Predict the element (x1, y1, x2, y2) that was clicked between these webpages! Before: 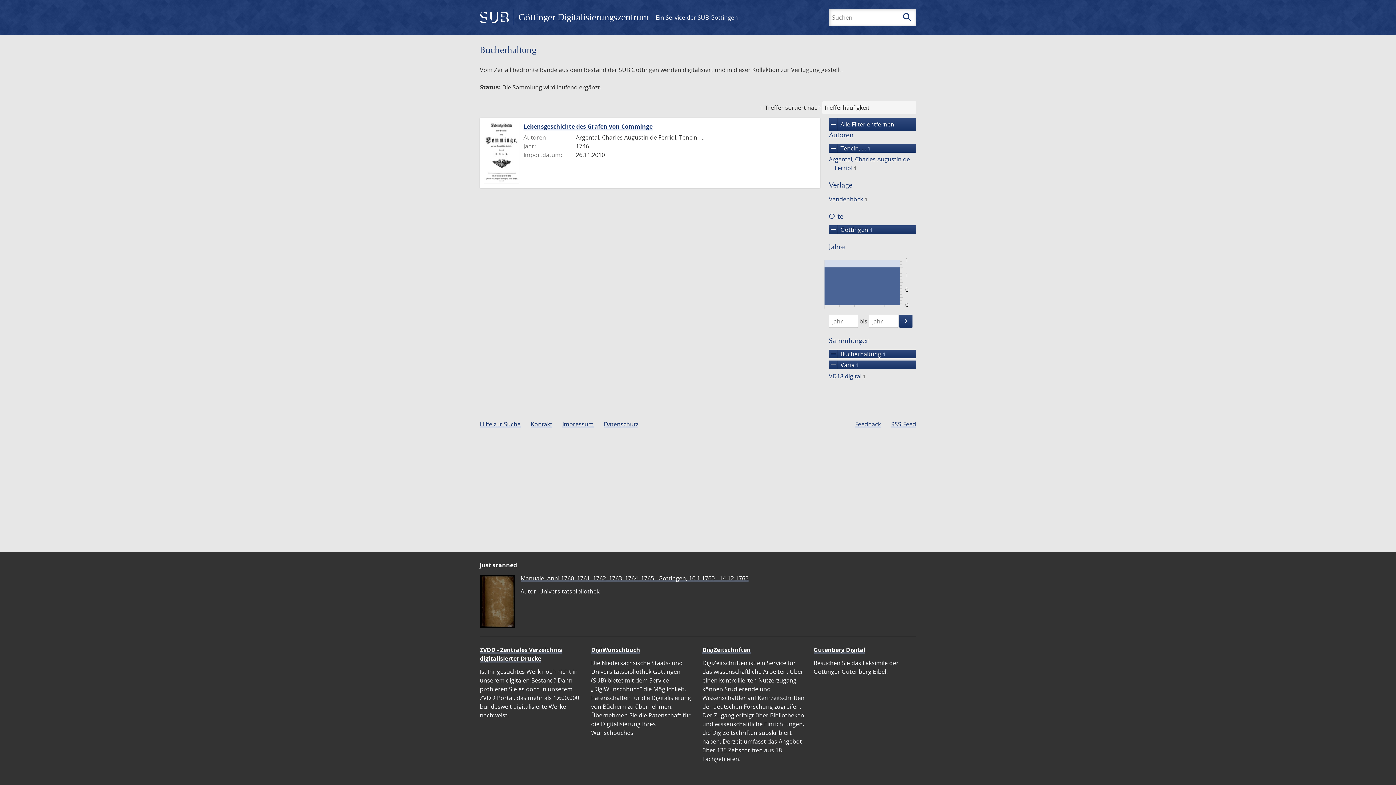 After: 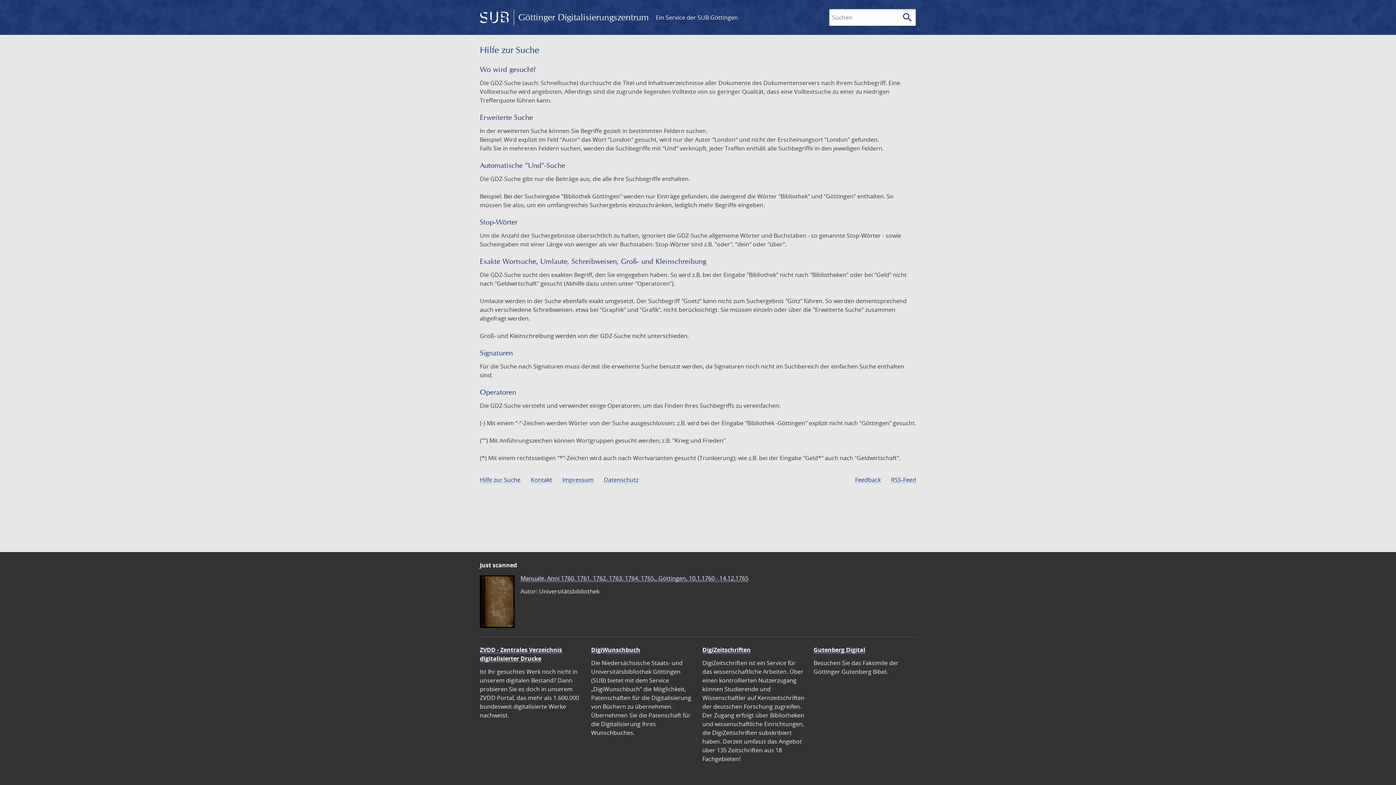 Action: bbox: (480, 420, 520, 428) label: Hilfe zur Suche